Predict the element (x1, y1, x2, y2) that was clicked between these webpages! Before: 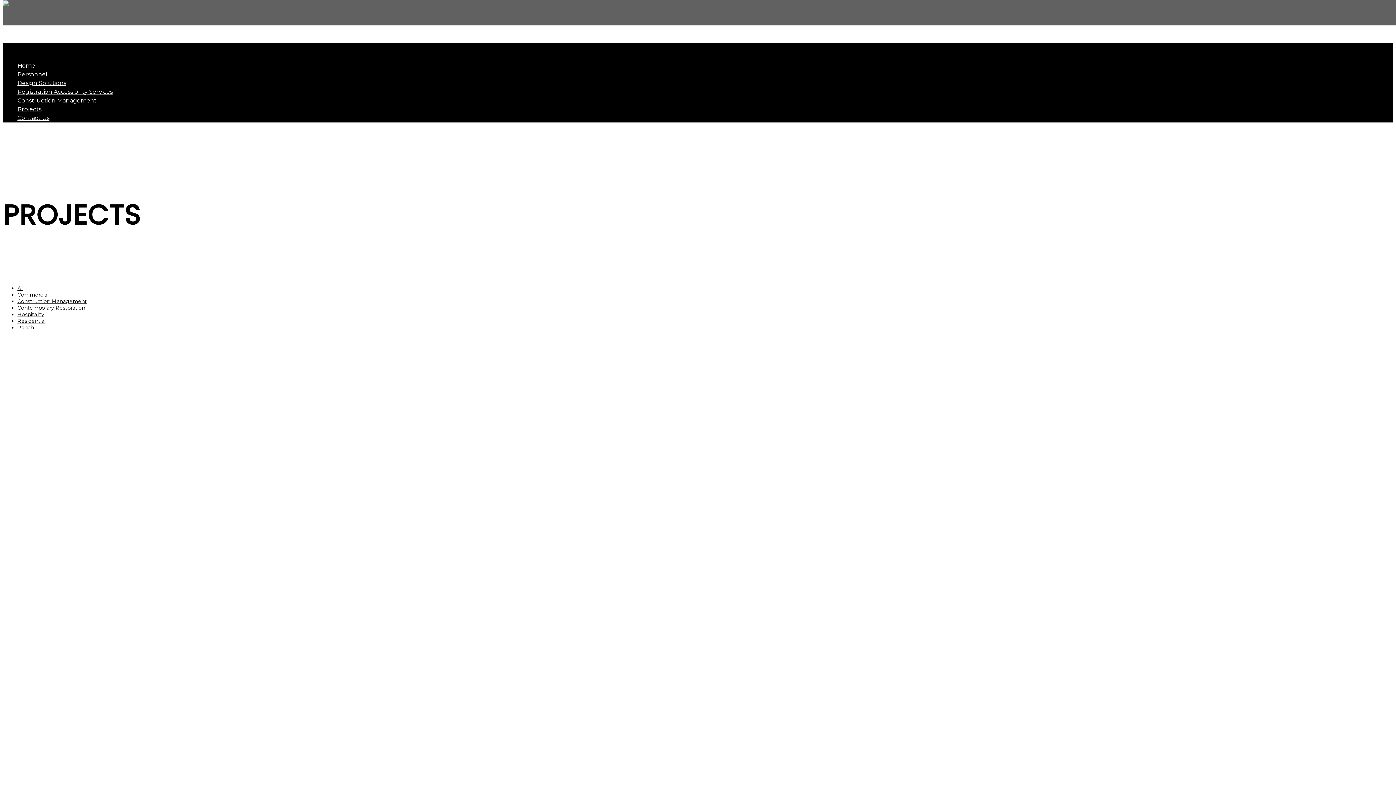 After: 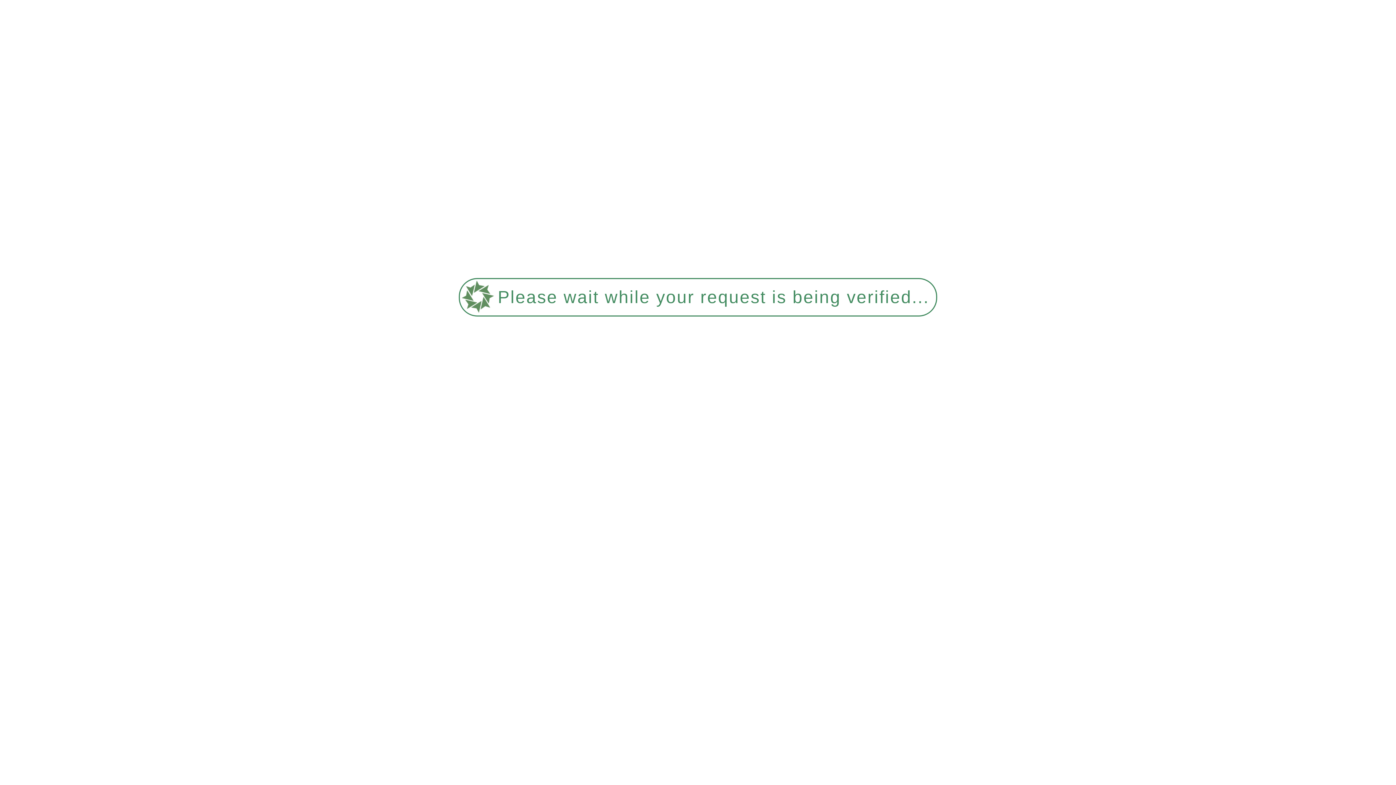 Action: bbox: (17, 62, 35, 69) label: Home